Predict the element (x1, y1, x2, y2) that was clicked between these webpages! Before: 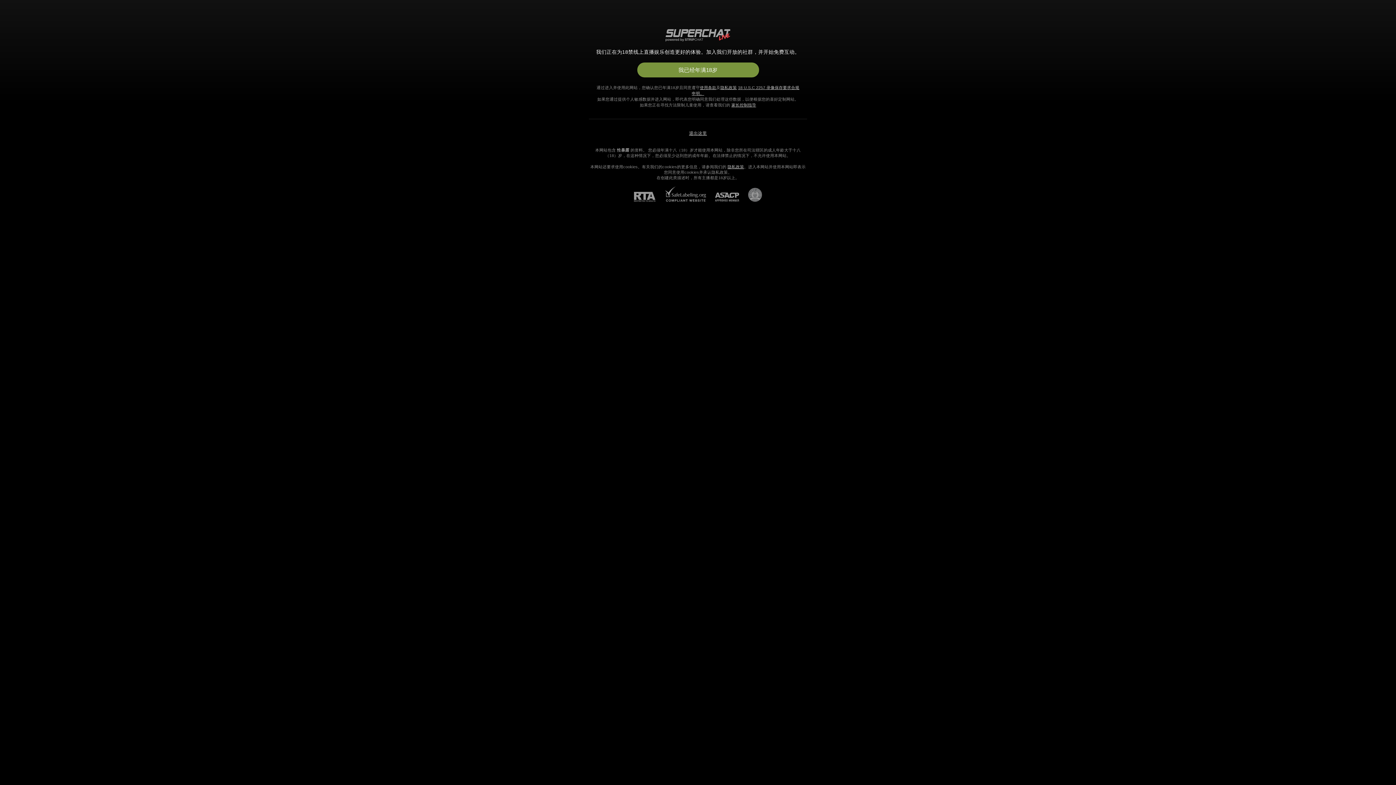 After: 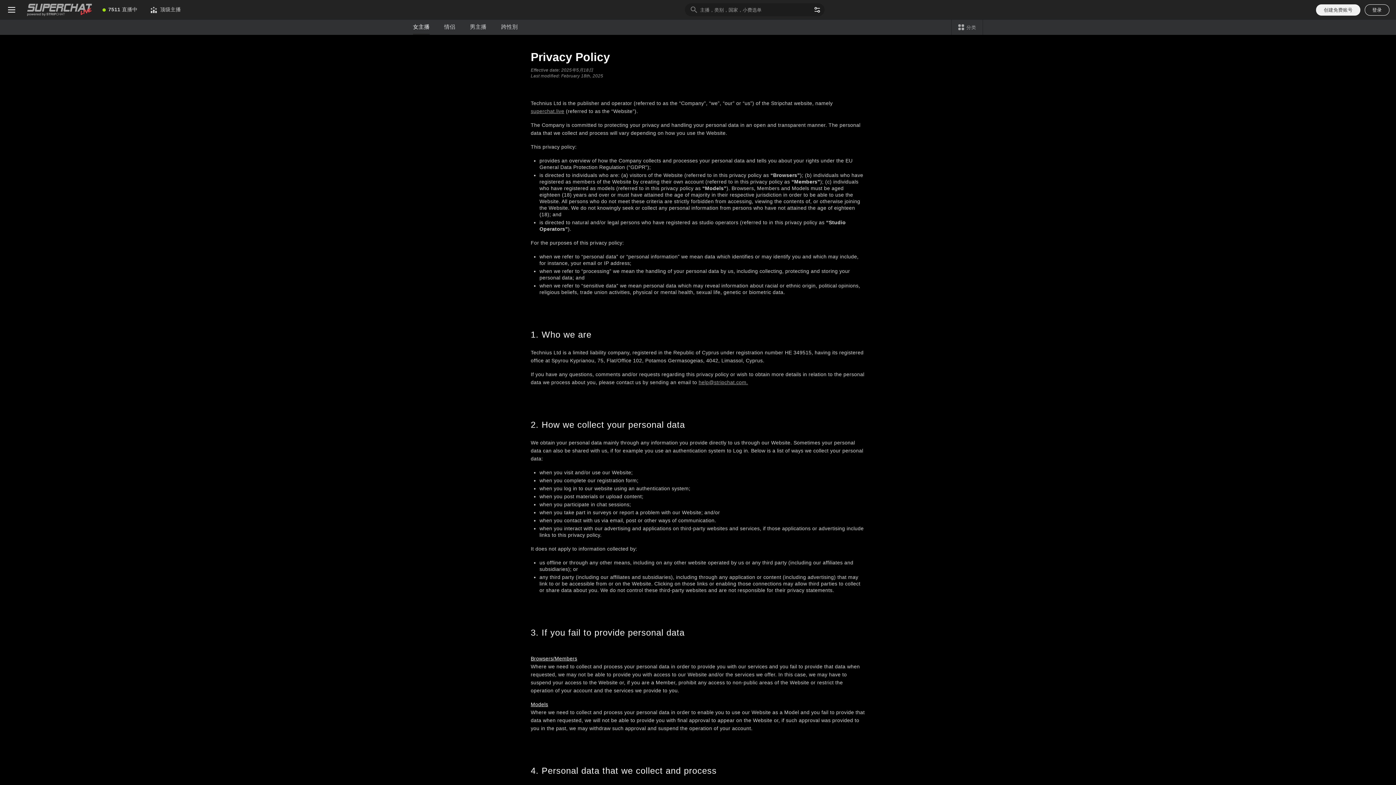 Action: label: 隐私政策 bbox: (720, 85, 737, 89)